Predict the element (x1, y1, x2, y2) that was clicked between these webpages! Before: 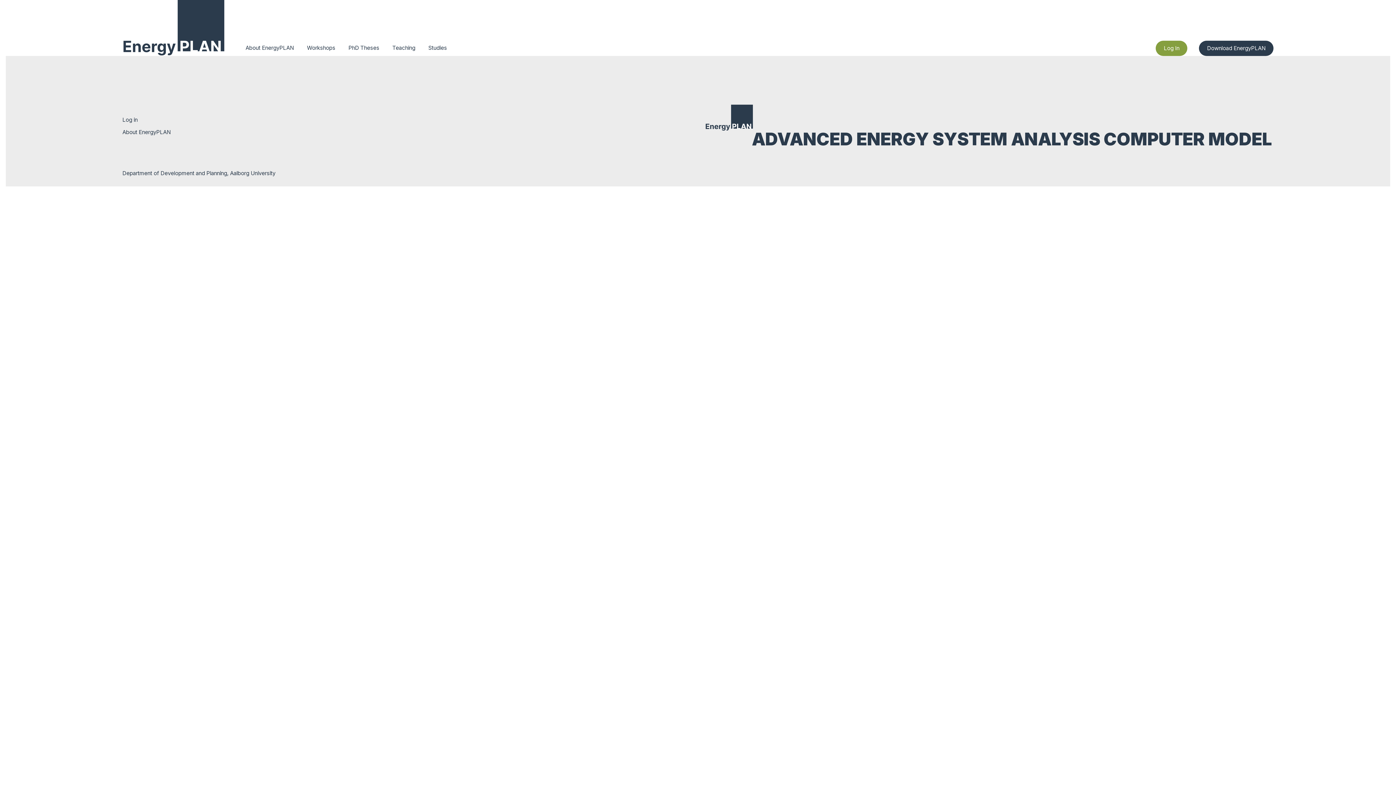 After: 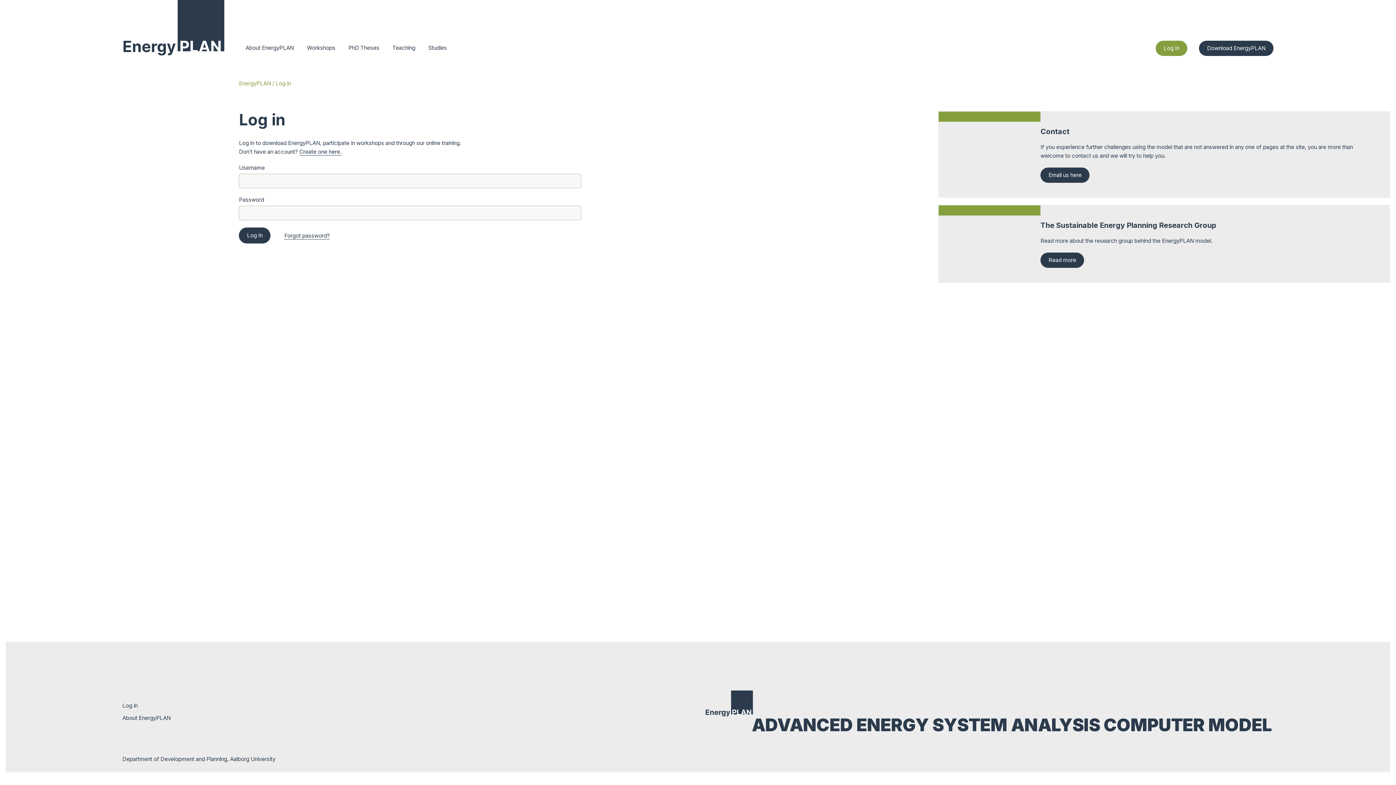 Action: bbox: (122, 116, 137, 123) label: Log in